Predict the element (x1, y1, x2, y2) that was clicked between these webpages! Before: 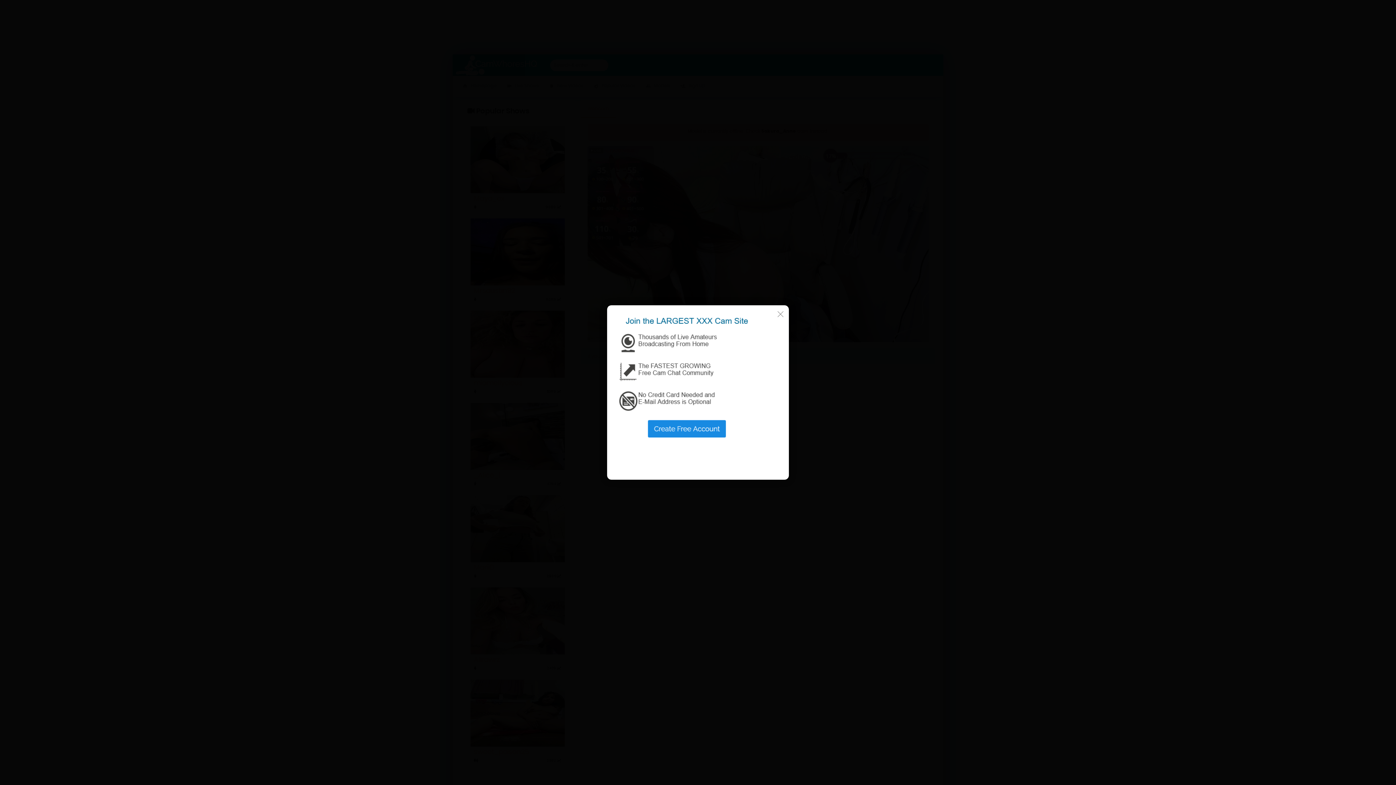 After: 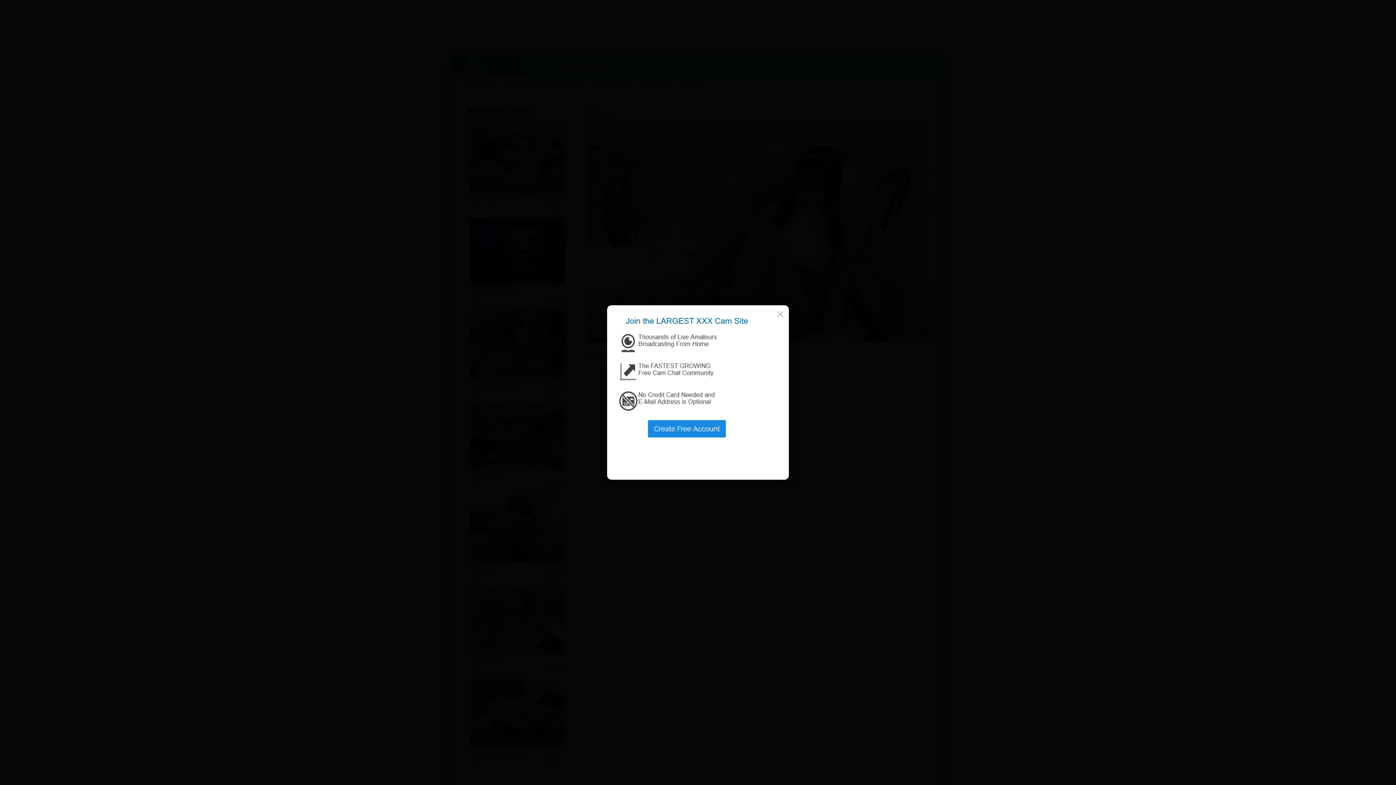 Action: bbox: (626, 425, 757, 431)